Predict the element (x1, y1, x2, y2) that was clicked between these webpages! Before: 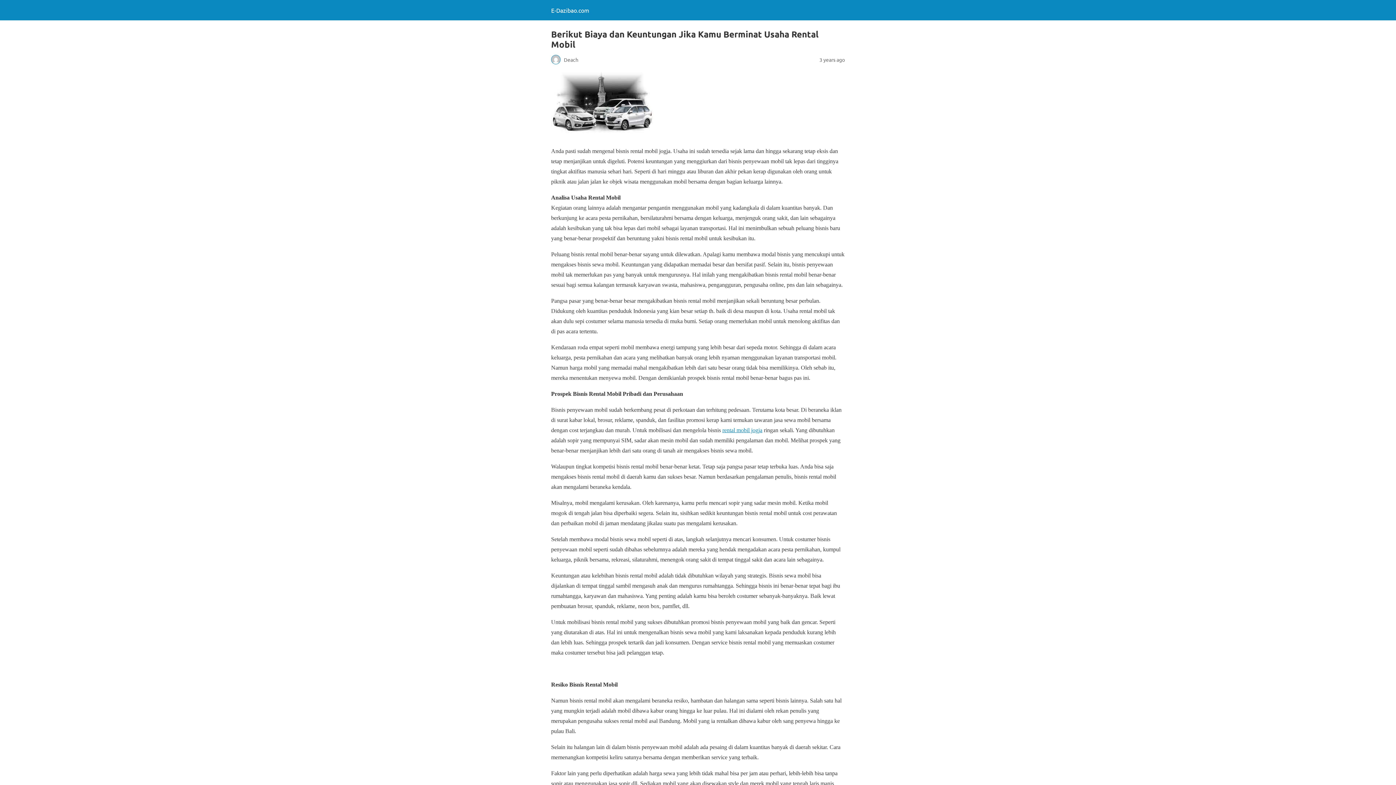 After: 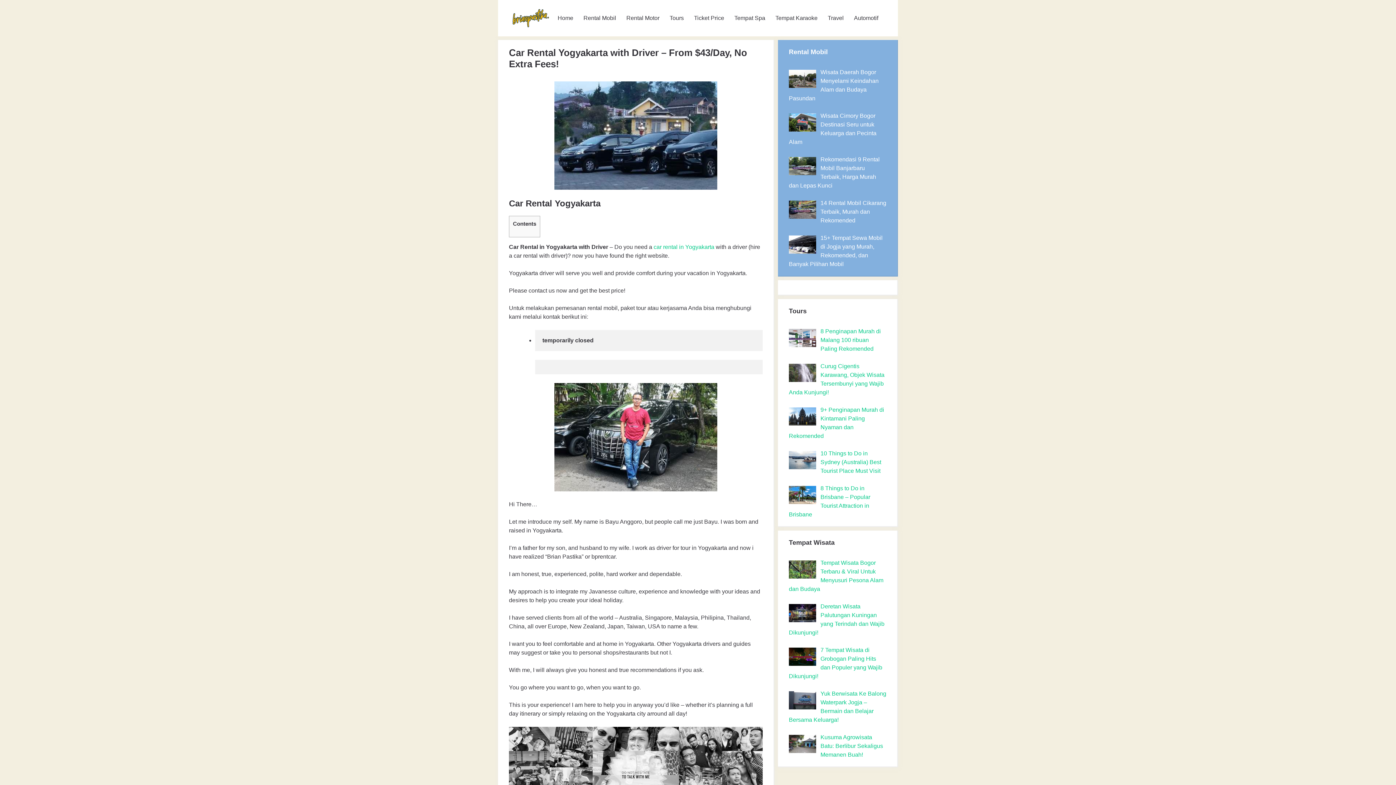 Action: bbox: (722, 427, 762, 433) label: rental mobil jogja